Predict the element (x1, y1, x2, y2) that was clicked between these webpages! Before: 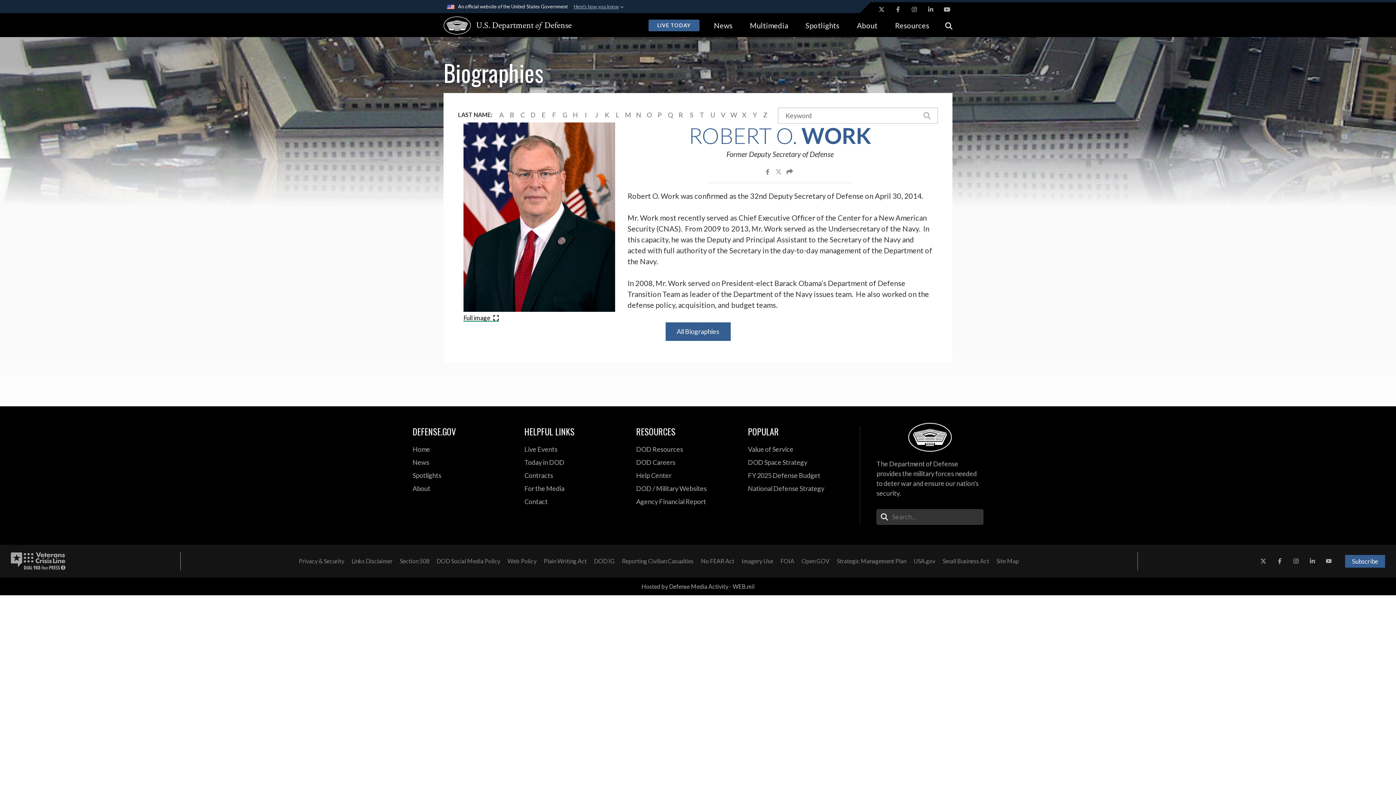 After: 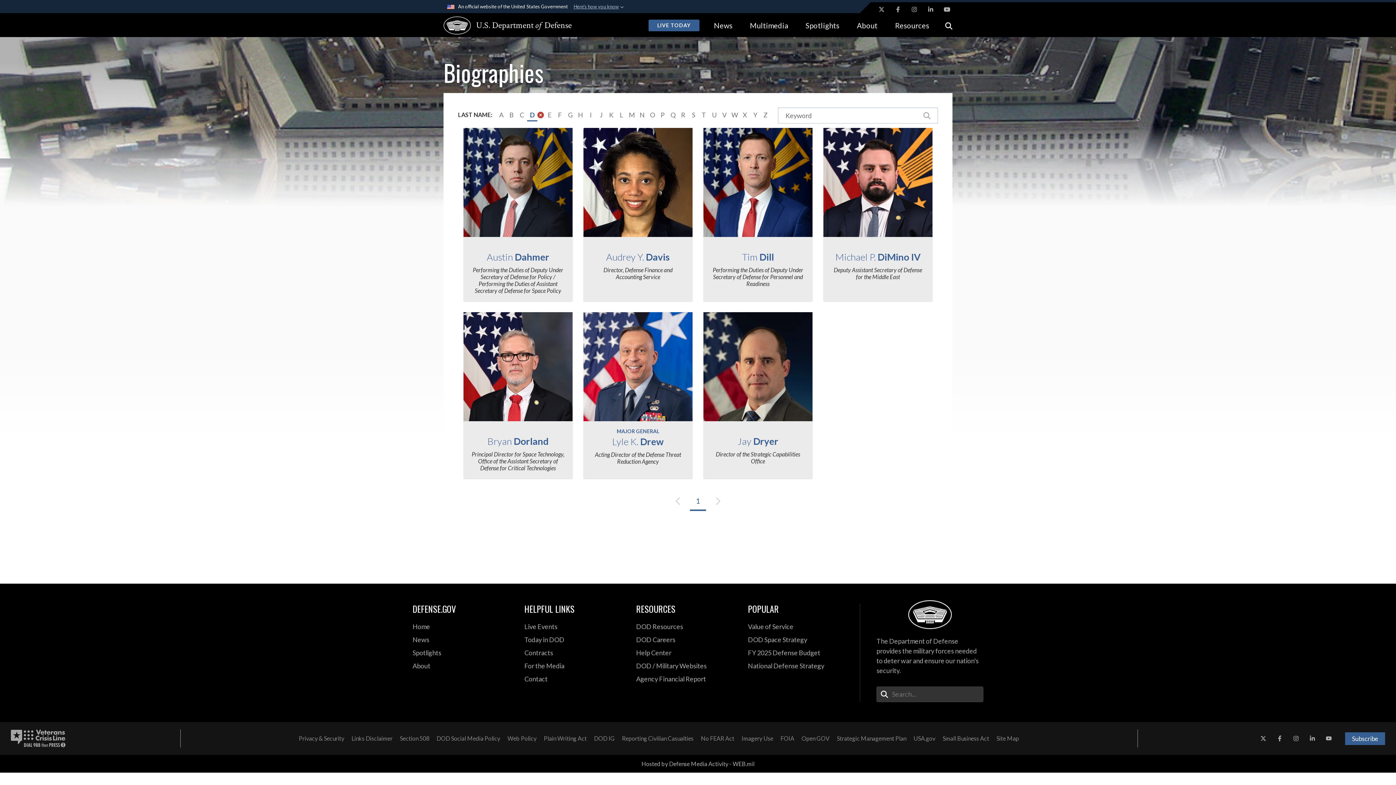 Action: label: D bbox: (528, 107, 538, 122)